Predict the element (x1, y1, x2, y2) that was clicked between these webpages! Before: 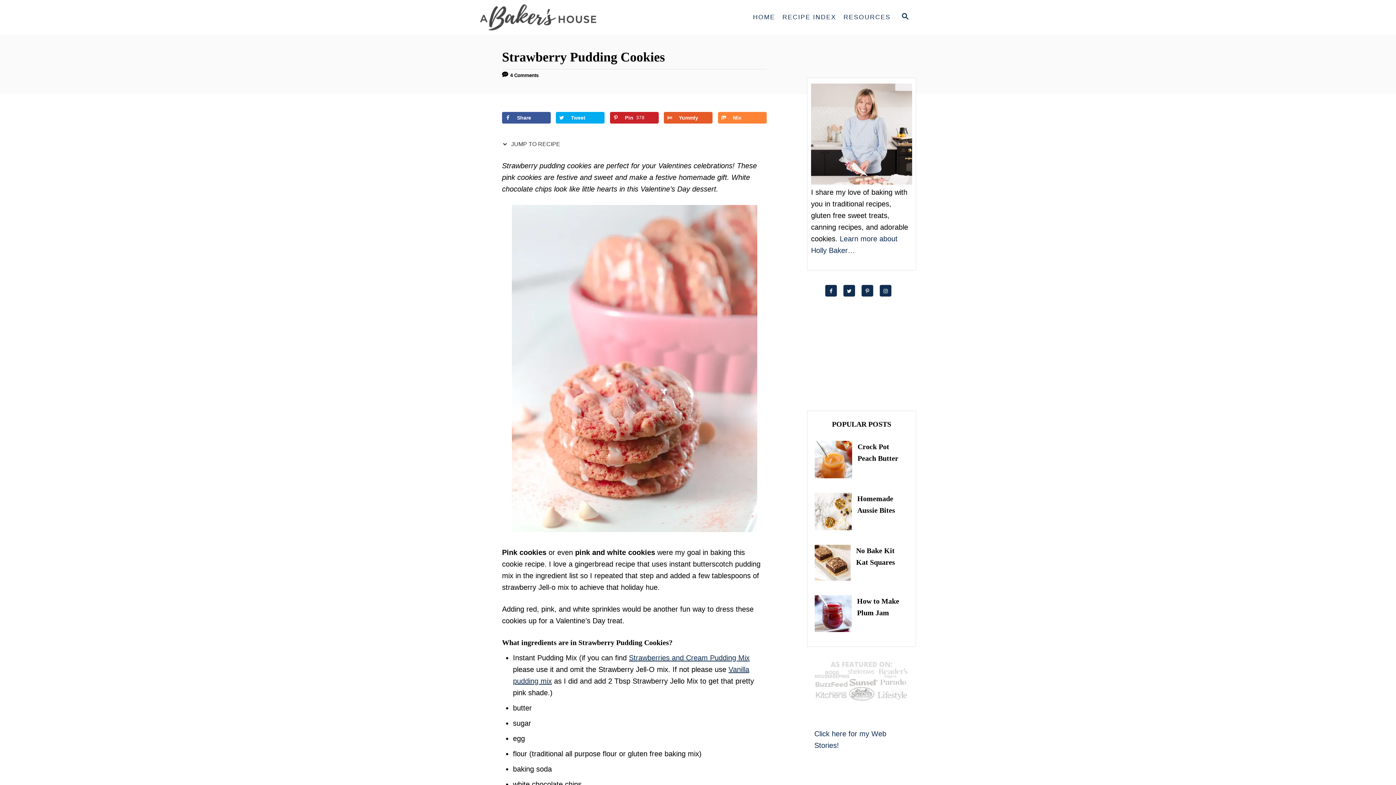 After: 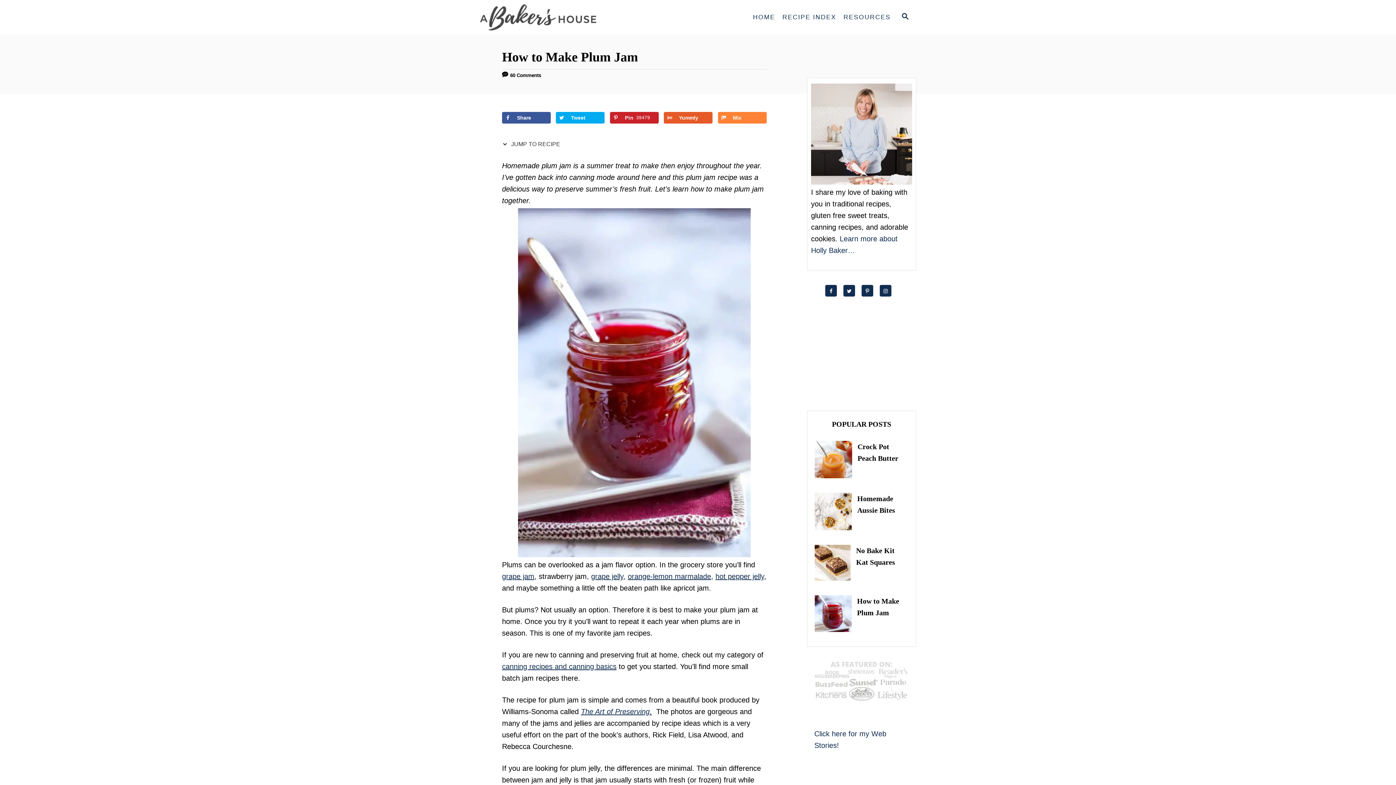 Action: bbox: (814, 595, 857, 632)